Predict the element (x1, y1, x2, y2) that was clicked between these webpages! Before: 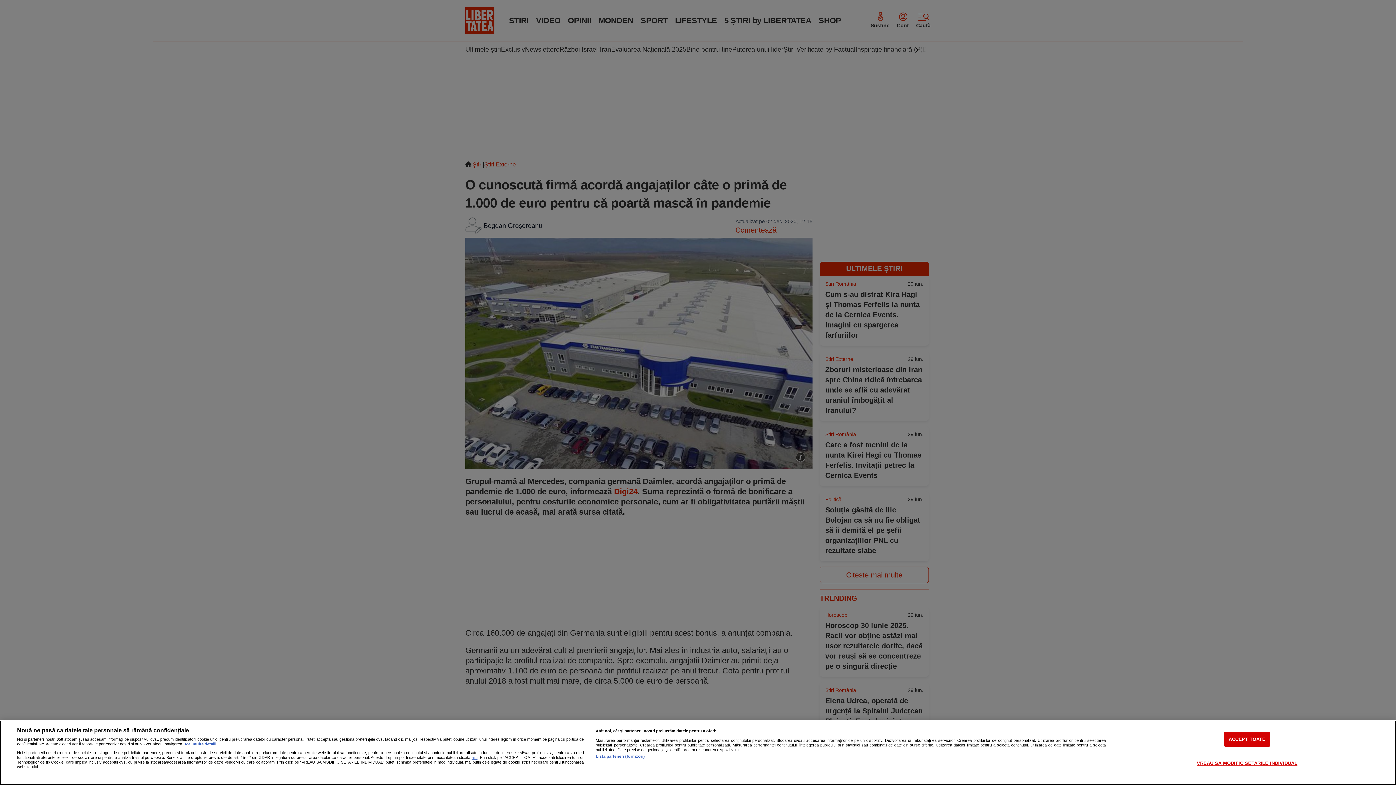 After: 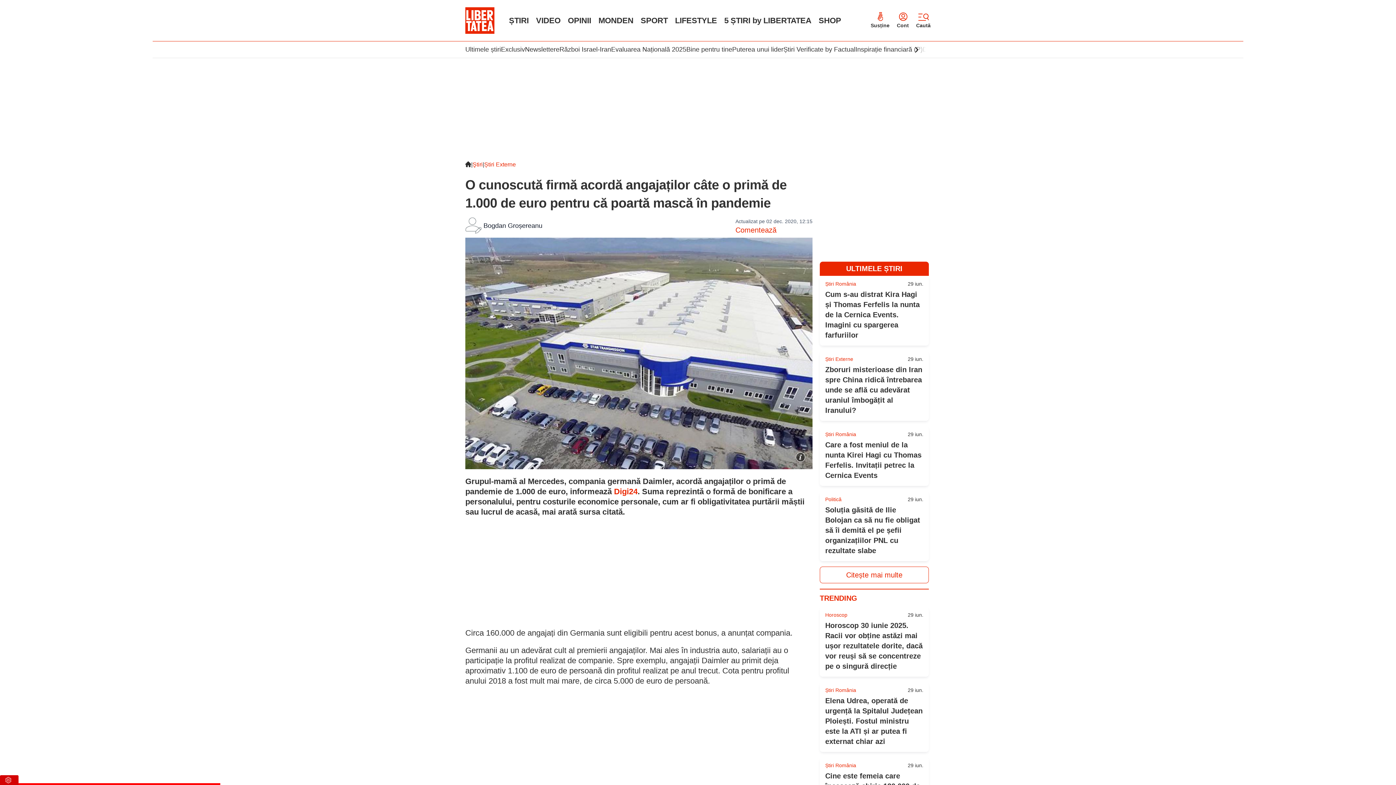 Action: bbox: (1224, 732, 1270, 747) label: ACCEPT TOATE